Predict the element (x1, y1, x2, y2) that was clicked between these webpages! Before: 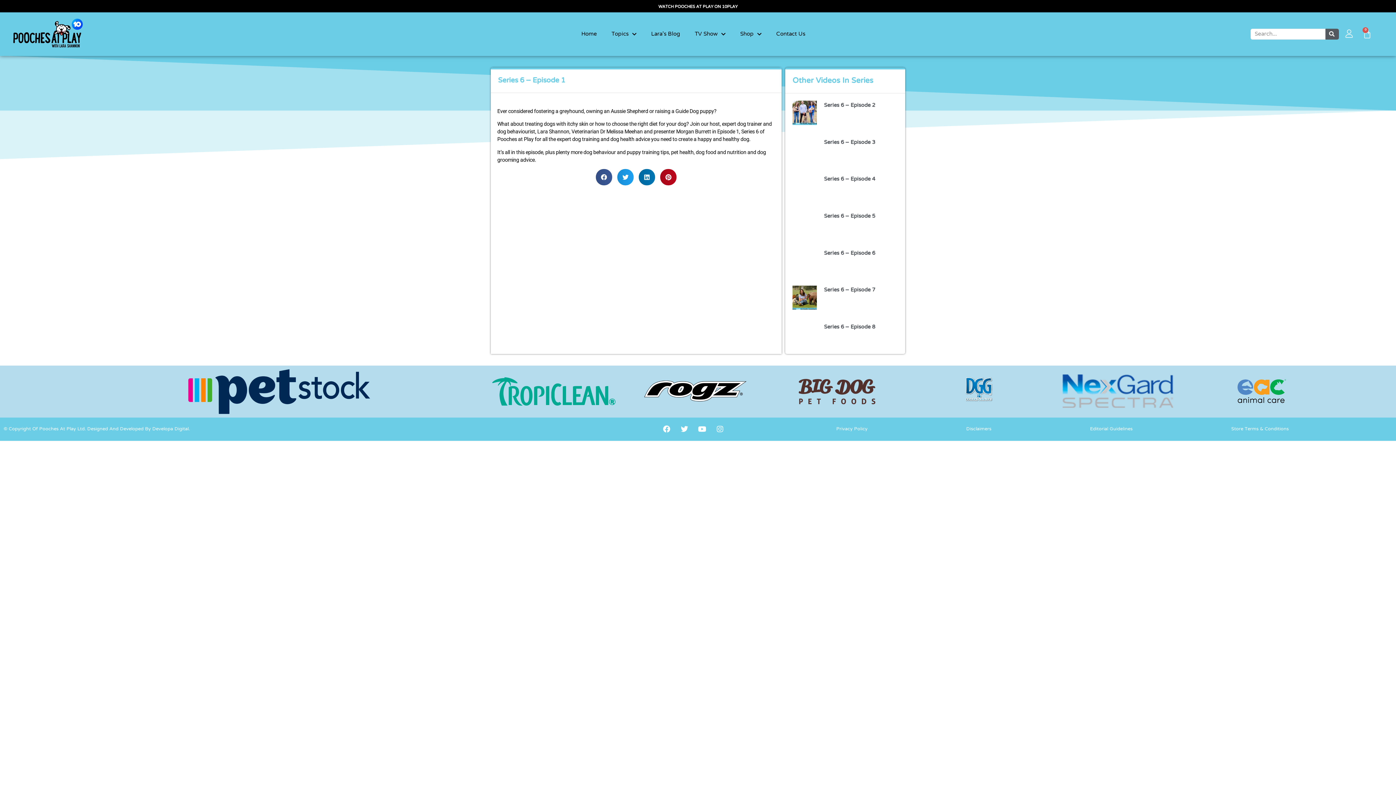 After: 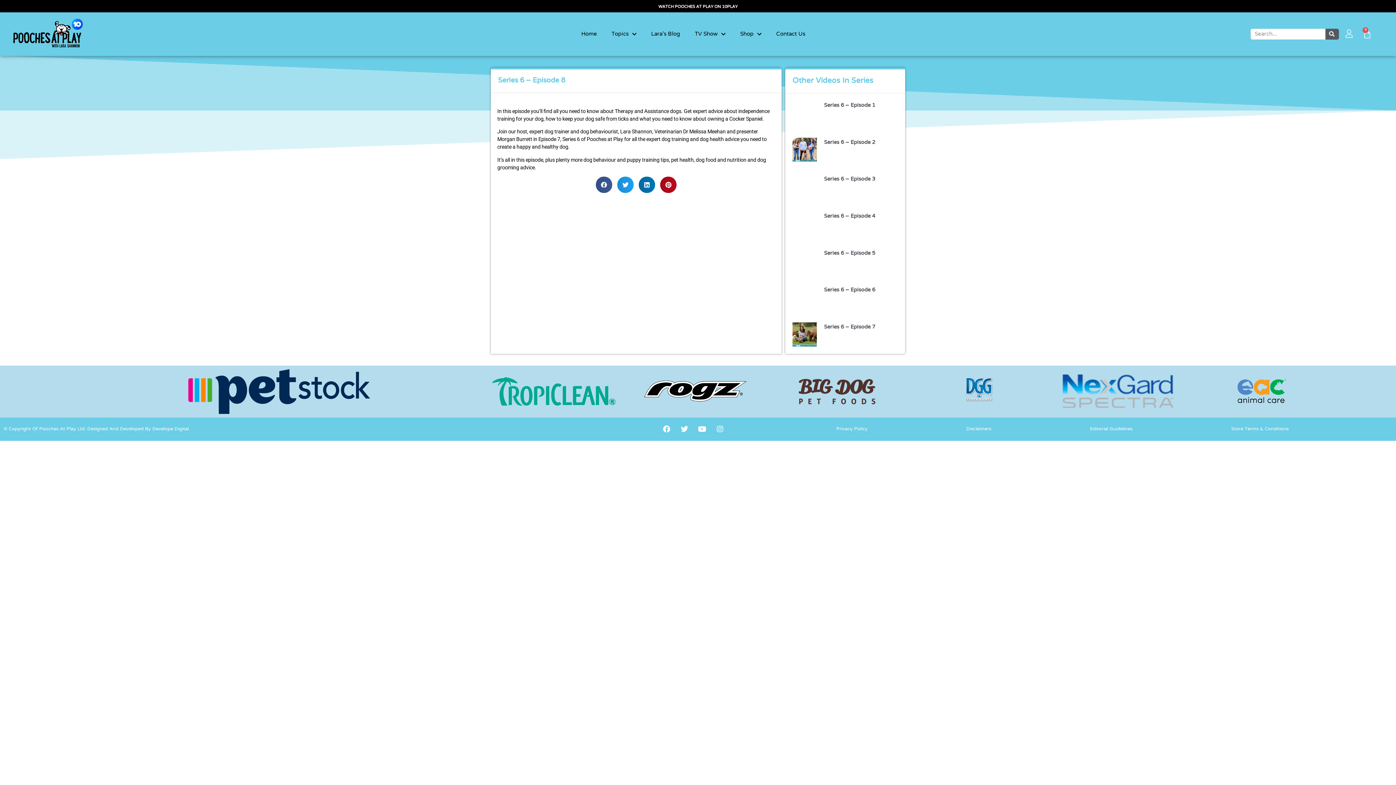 Action: bbox: (792, 322, 816, 346)